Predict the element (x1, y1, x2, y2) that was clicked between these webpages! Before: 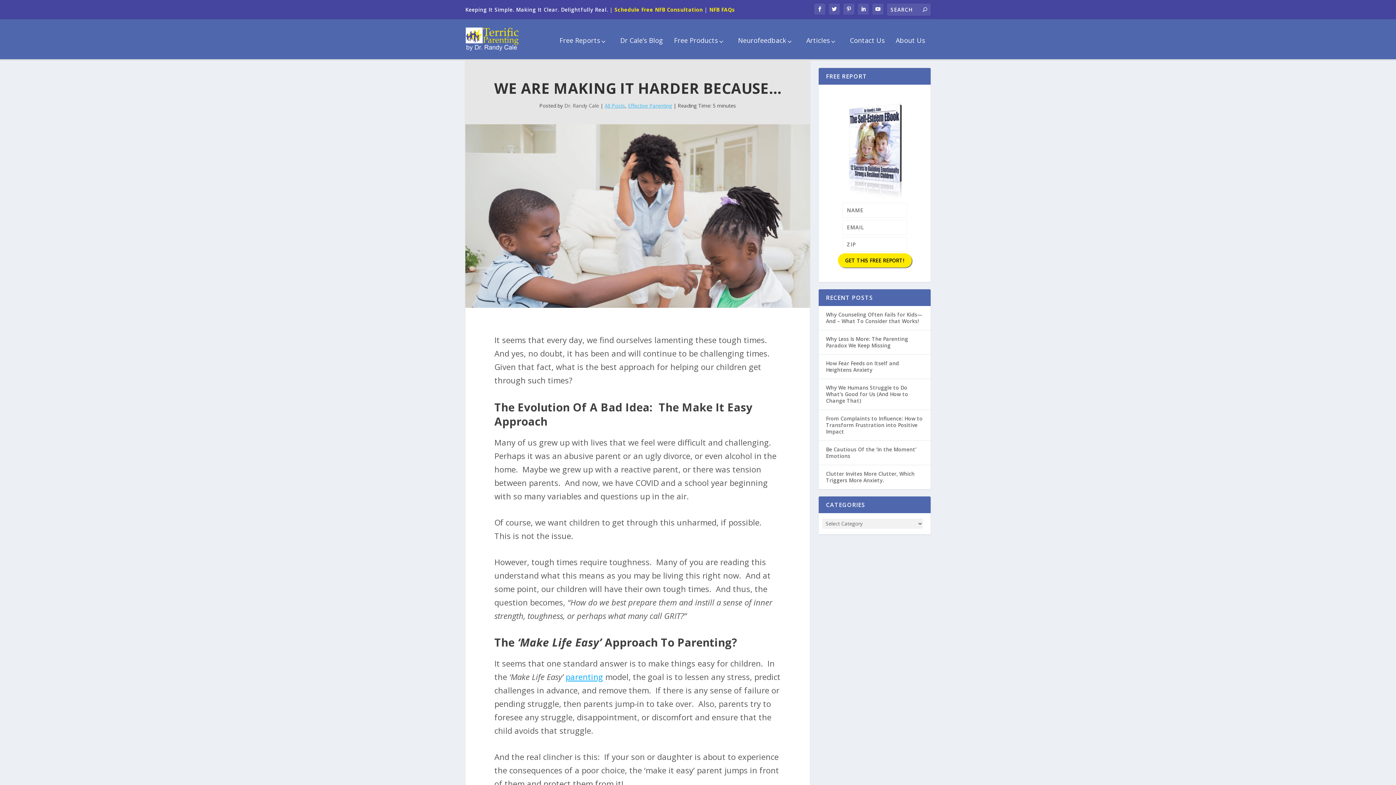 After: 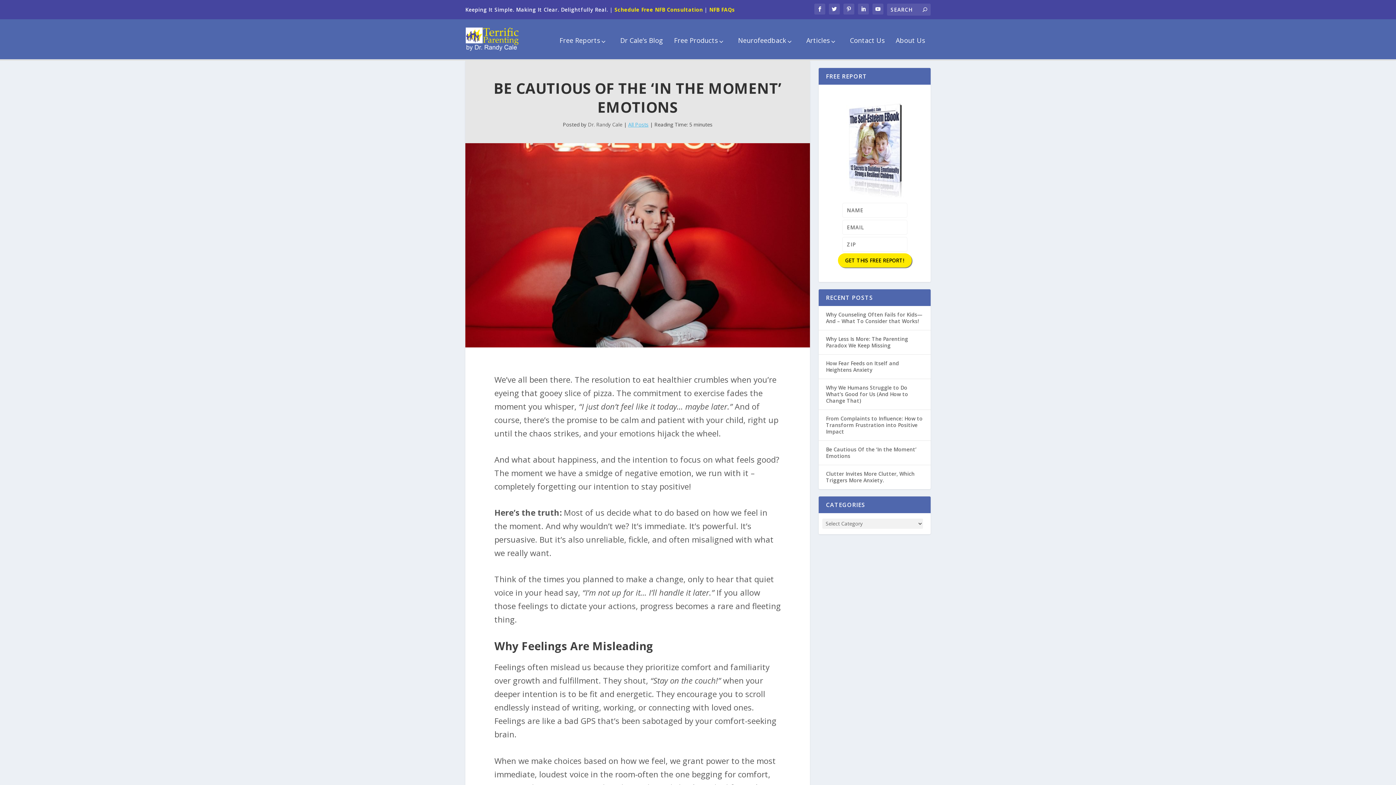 Action: bbox: (826, 446, 916, 459) label: Be Cautious Of the ‘In the Moment’ Emotions